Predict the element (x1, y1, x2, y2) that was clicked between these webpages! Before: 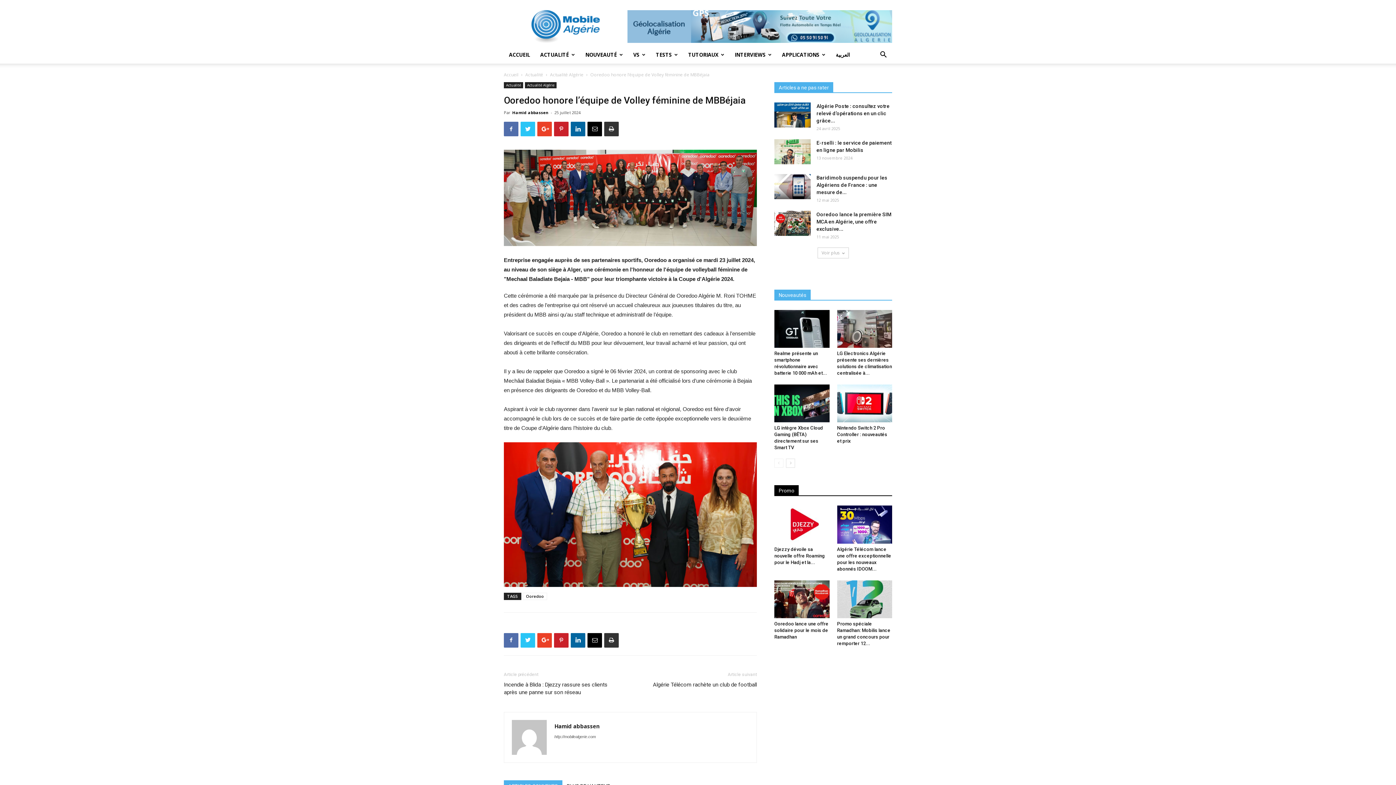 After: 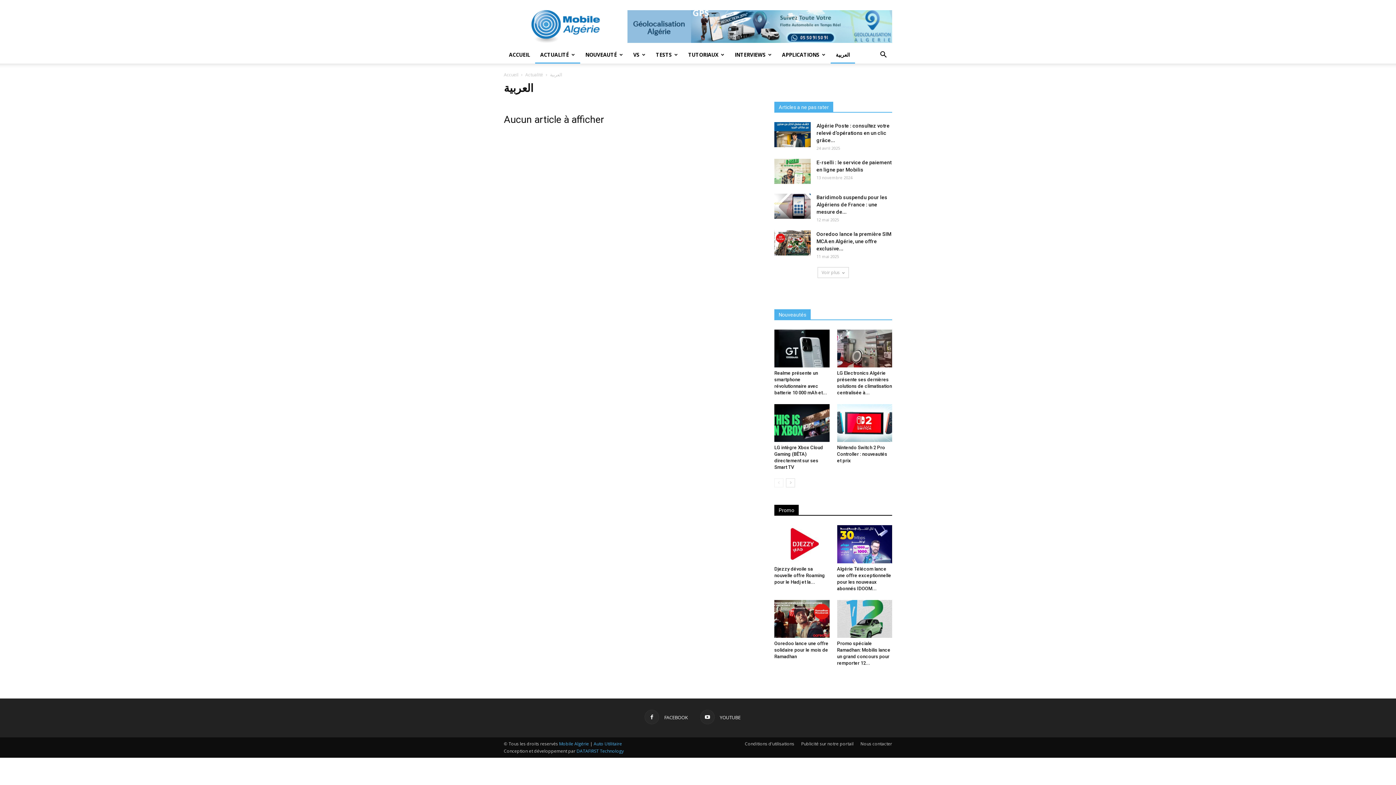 Action: bbox: (830, 46, 855, 63) label: العربية